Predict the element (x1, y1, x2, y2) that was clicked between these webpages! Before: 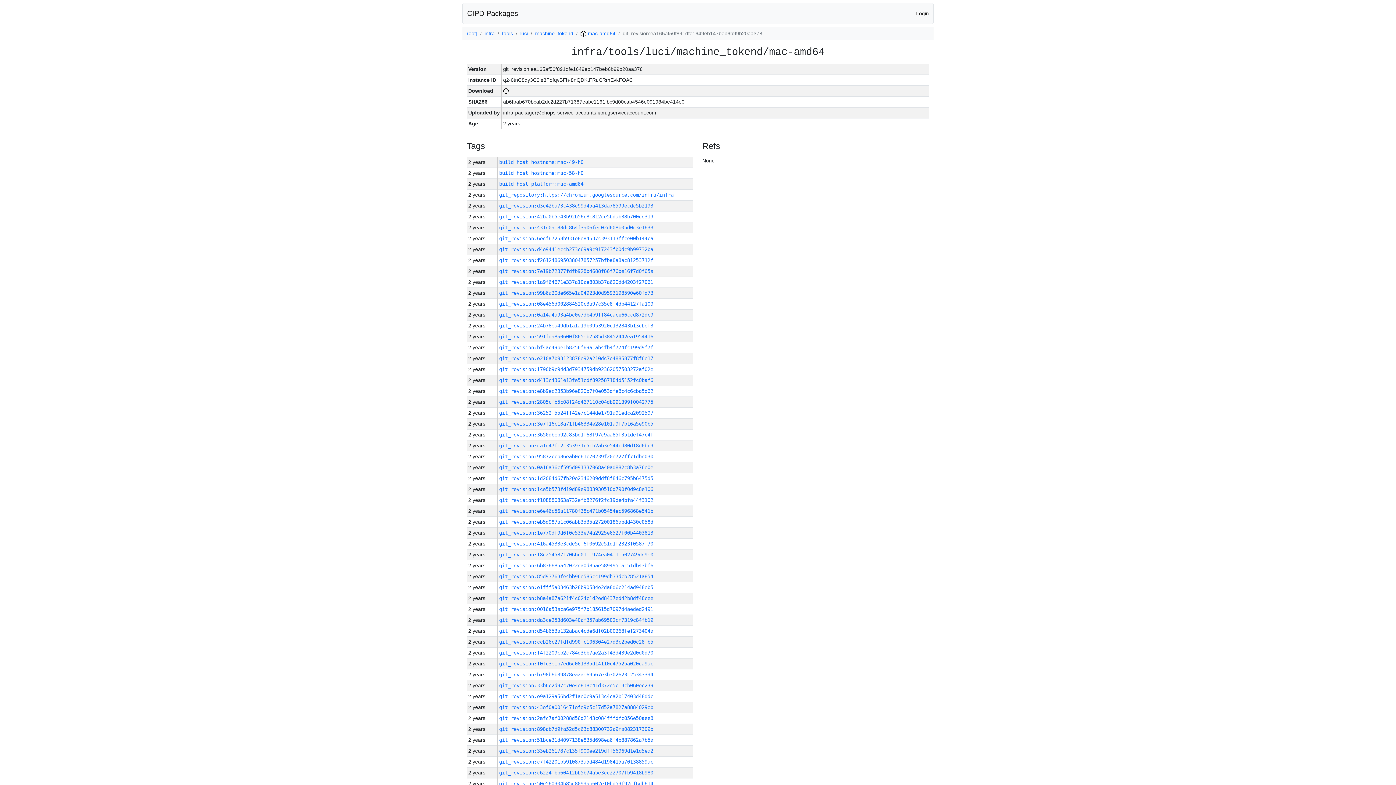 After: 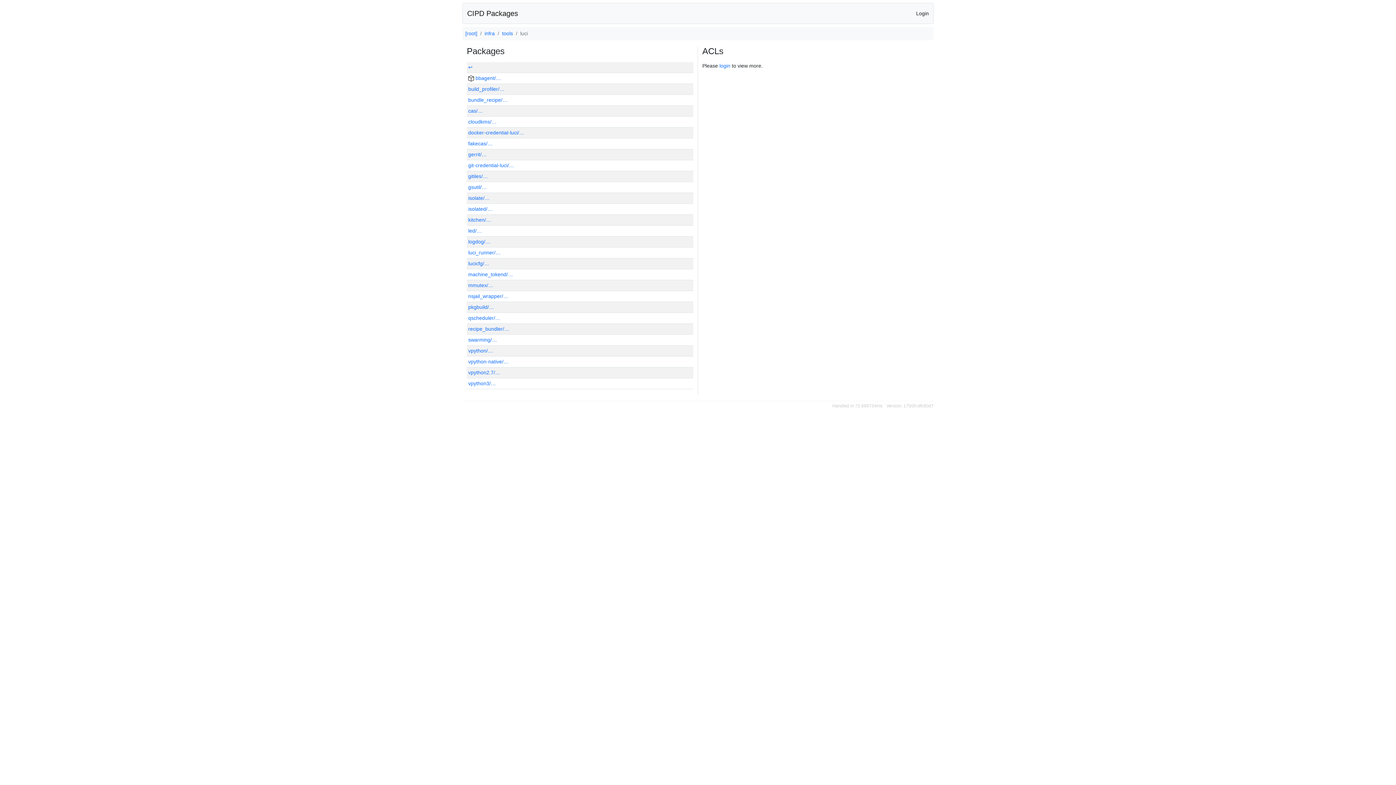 Action: label: luci bbox: (520, 30, 528, 36)